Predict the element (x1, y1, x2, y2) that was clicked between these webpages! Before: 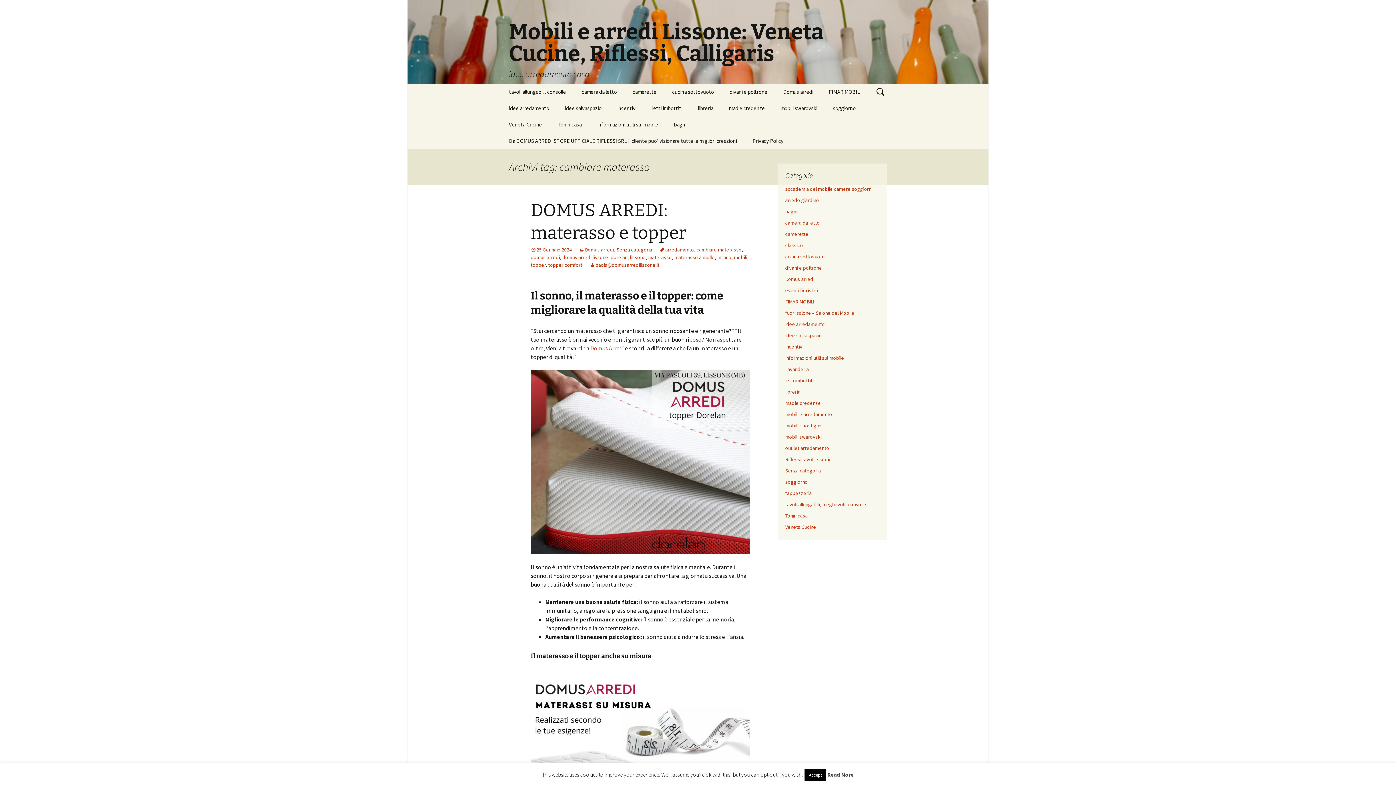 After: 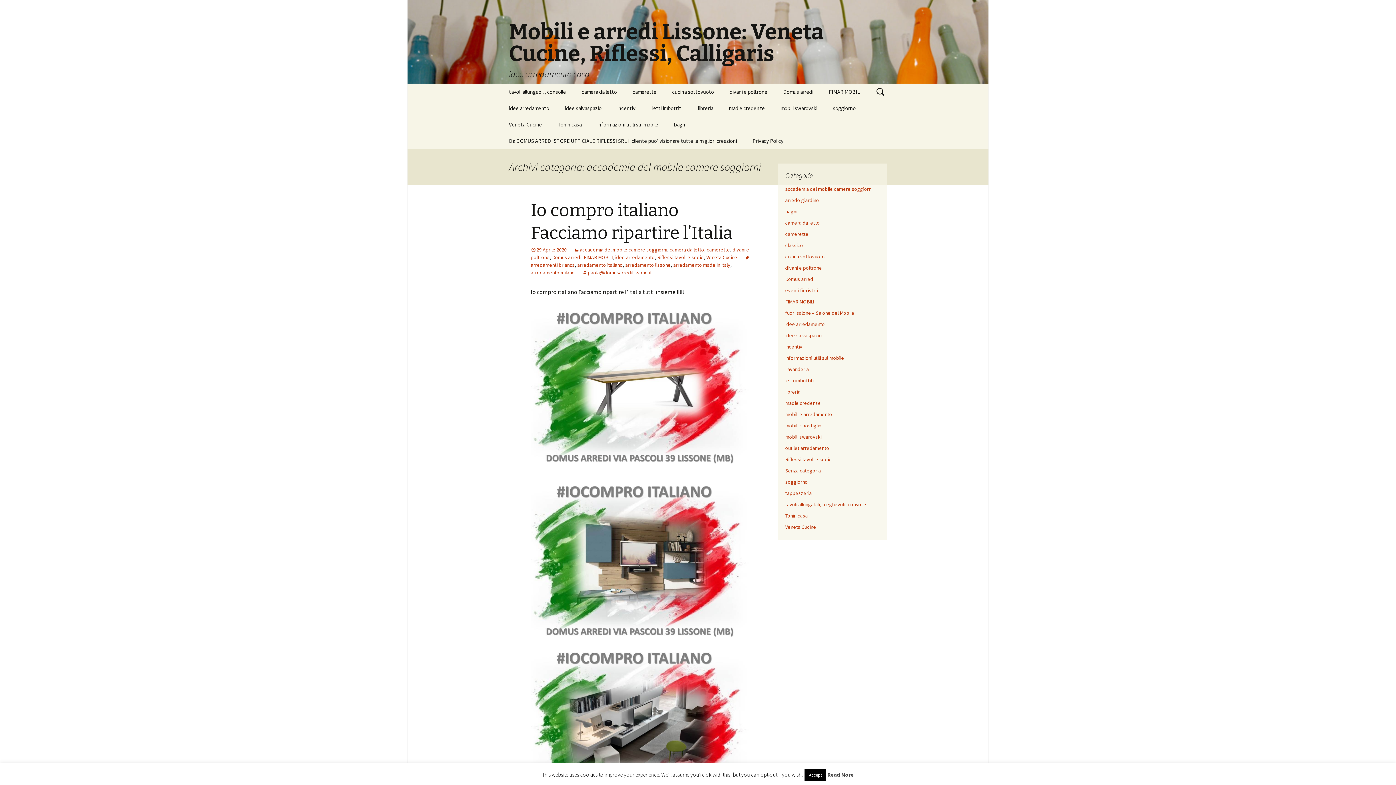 Action: bbox: (785, 185, 872, 192) label: accademia del mobile camere soggiorni